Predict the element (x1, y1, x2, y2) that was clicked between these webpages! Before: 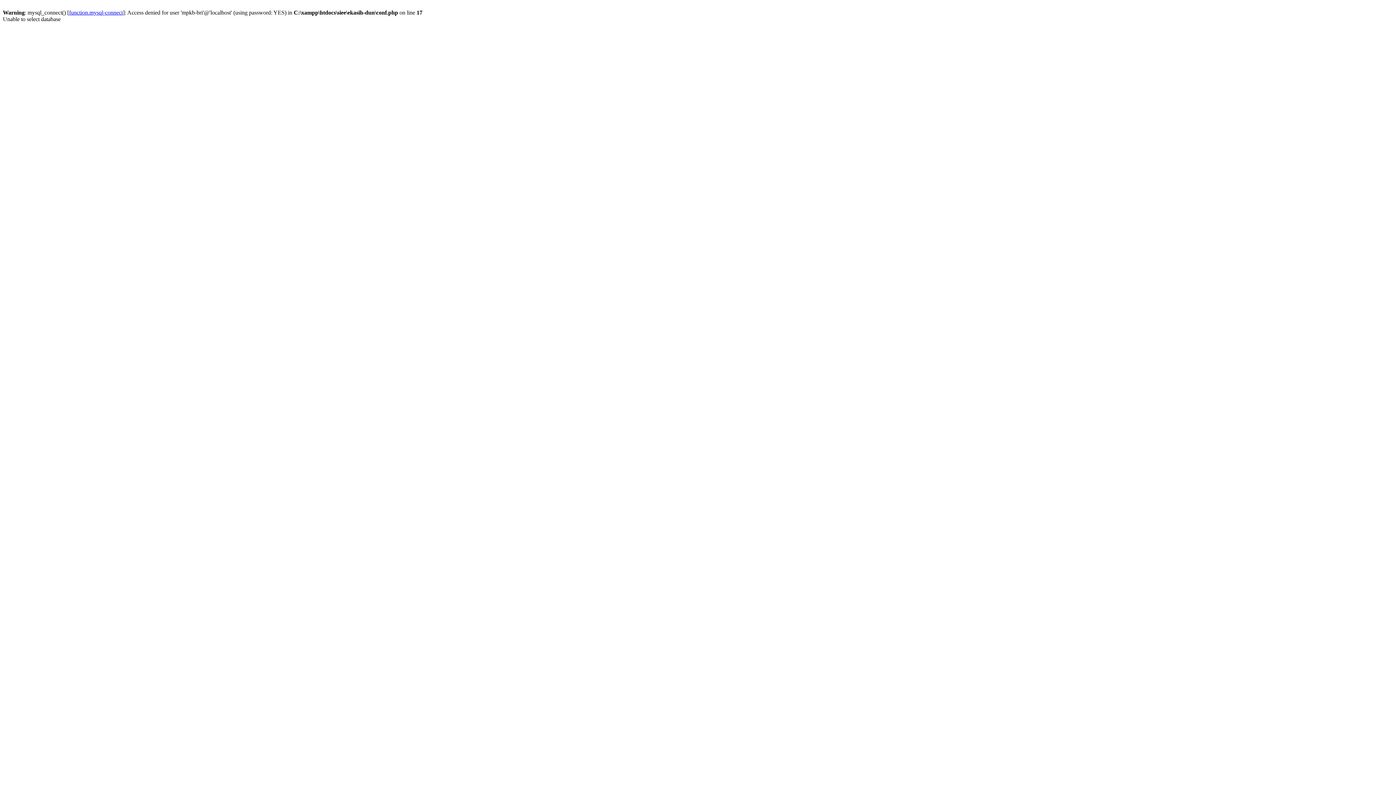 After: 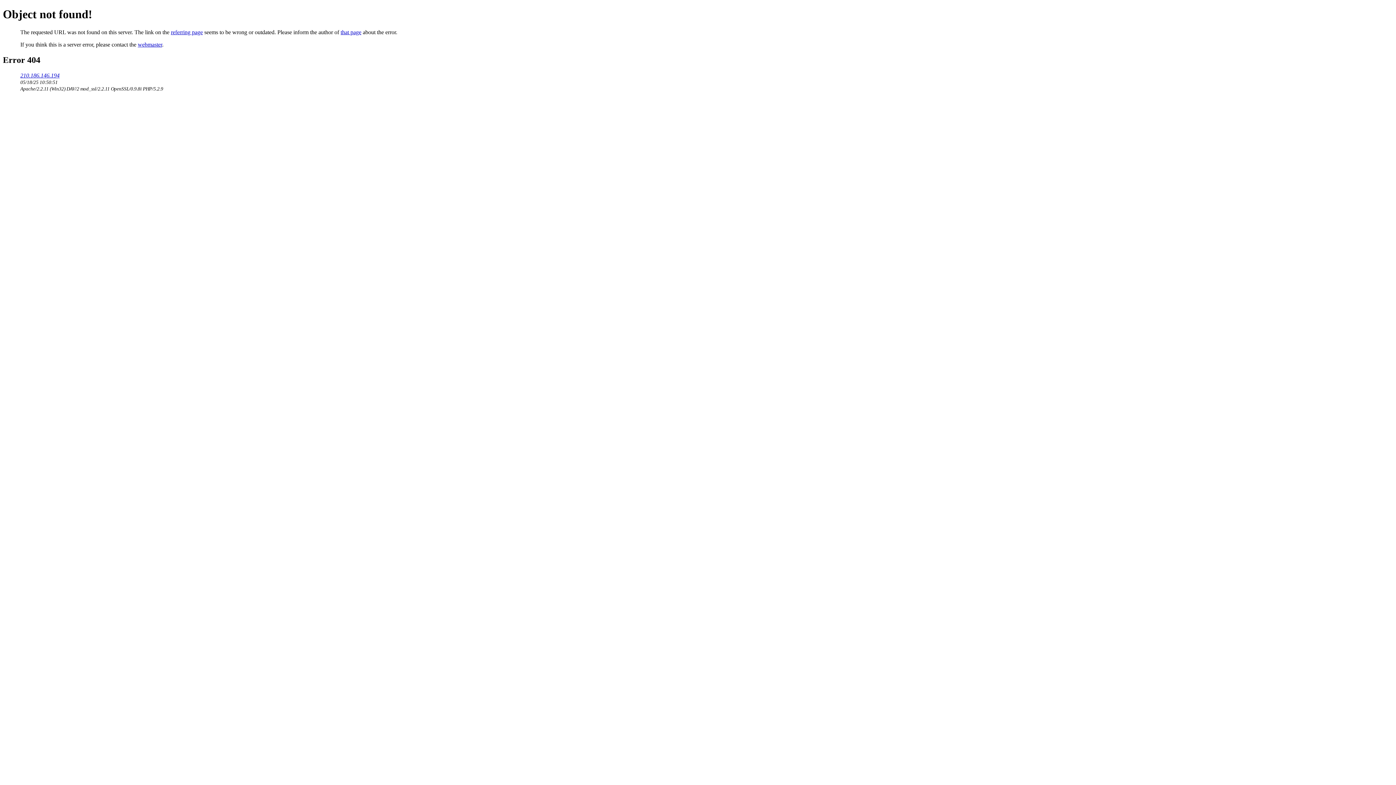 Action: label: function.mysql-connect bbox: (69, 9, 122, 15)